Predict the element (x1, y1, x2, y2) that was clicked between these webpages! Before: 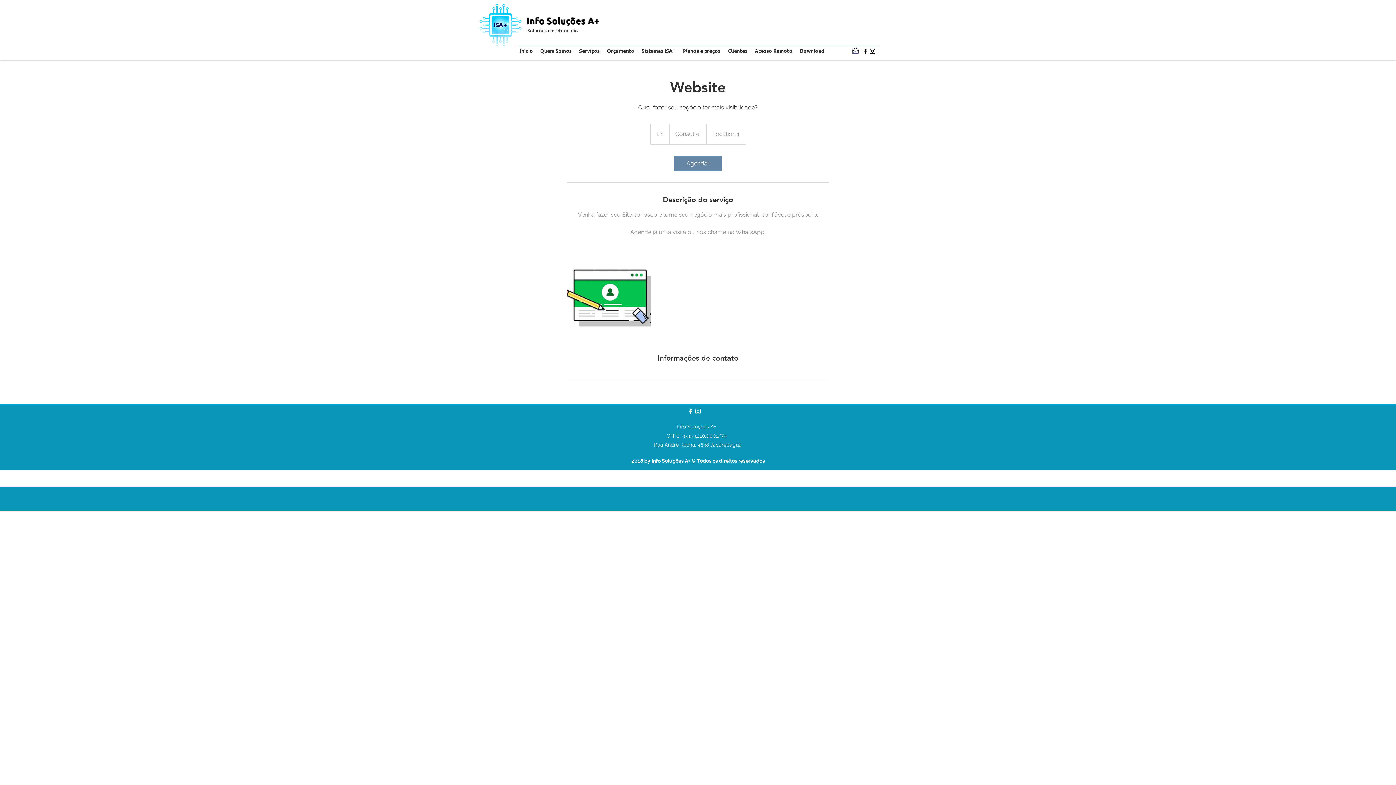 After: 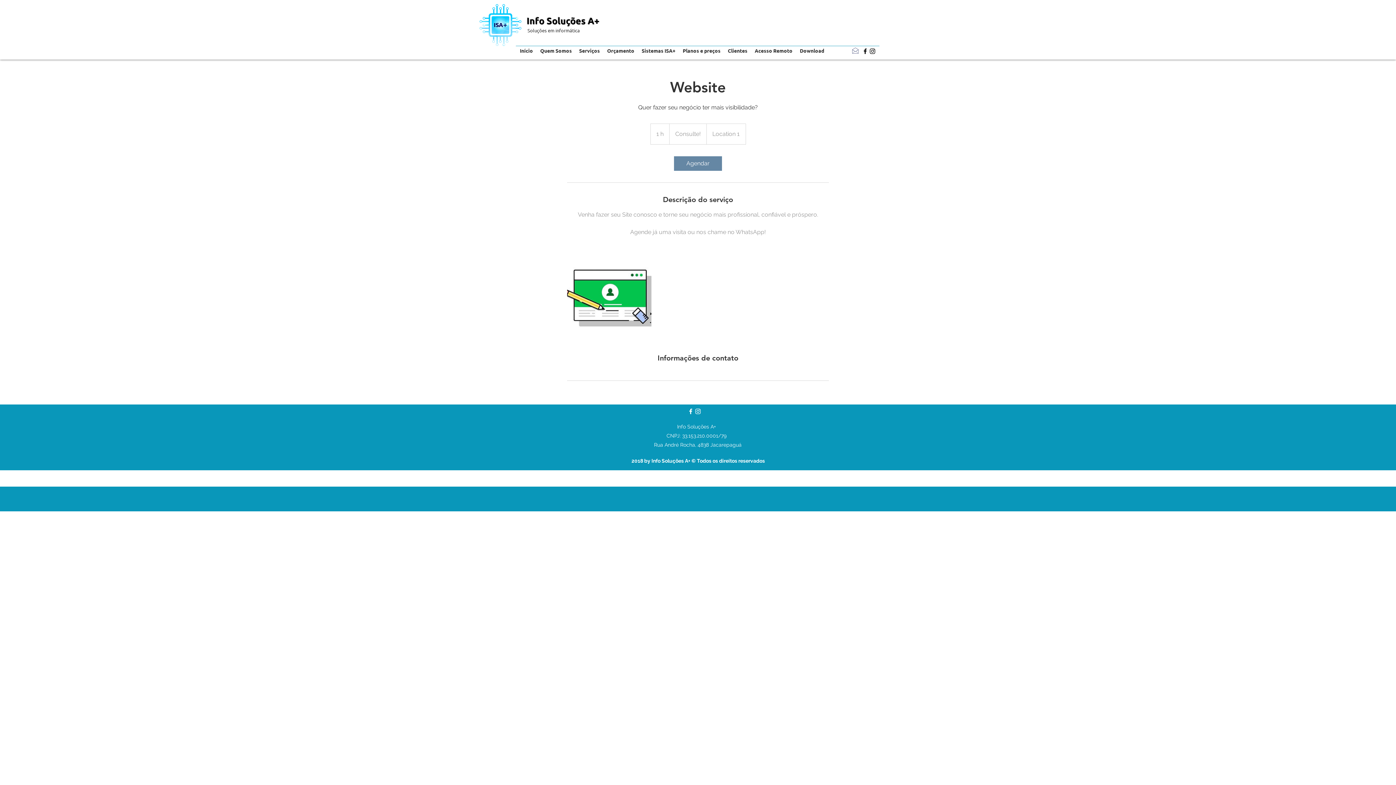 Action: bbox: (861, 47, 869, 54) label: facebook